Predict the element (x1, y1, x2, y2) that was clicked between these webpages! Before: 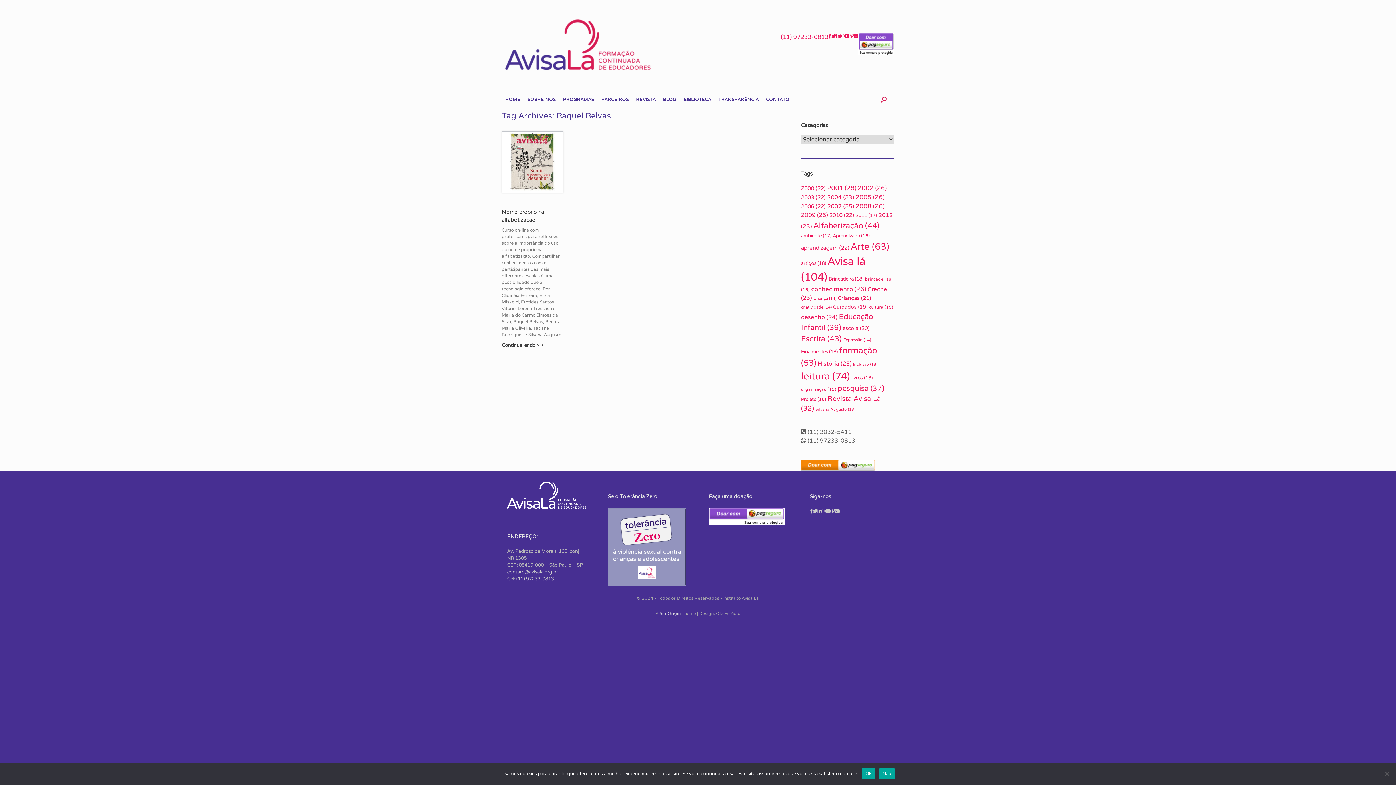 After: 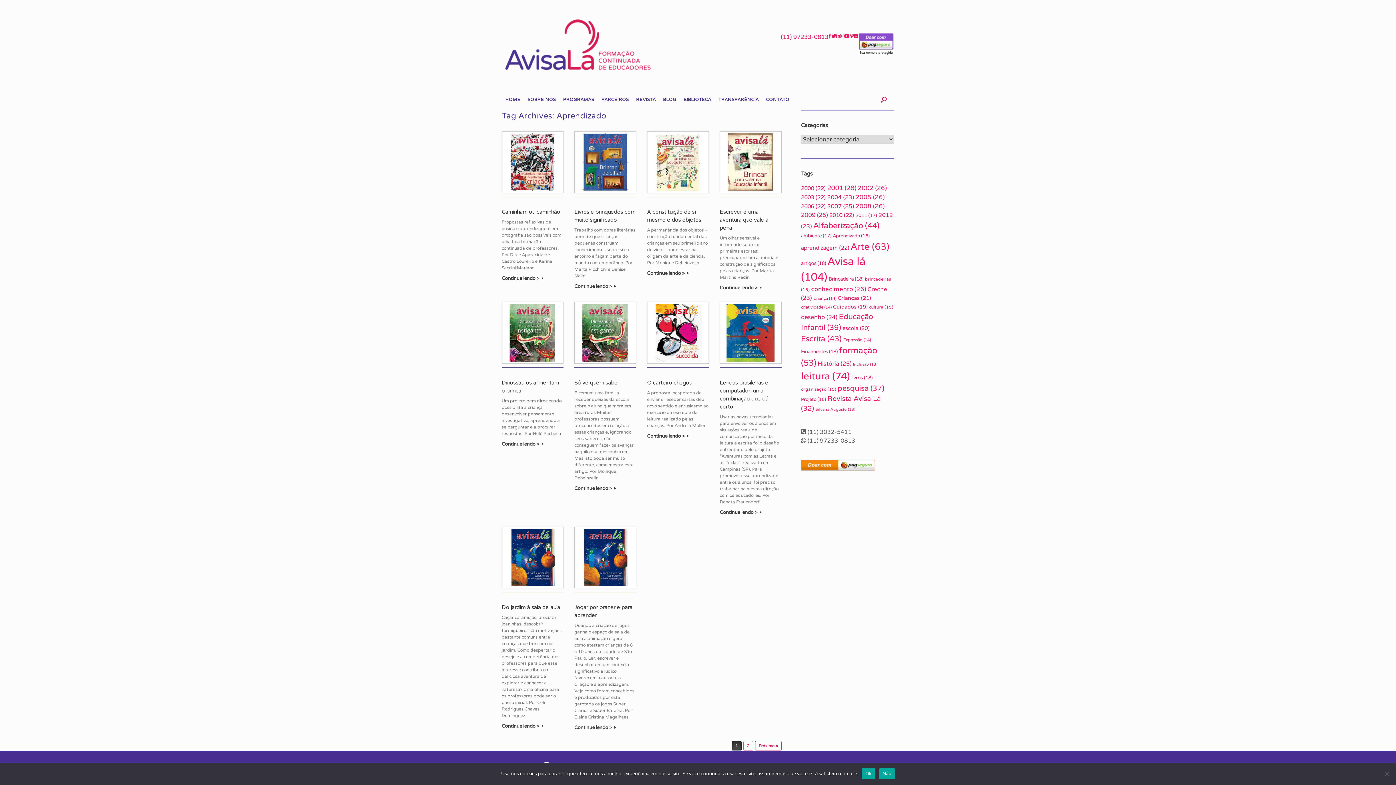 Action: bbox: (833, 232, 869, 238) label: Aprendizado (16 itens)